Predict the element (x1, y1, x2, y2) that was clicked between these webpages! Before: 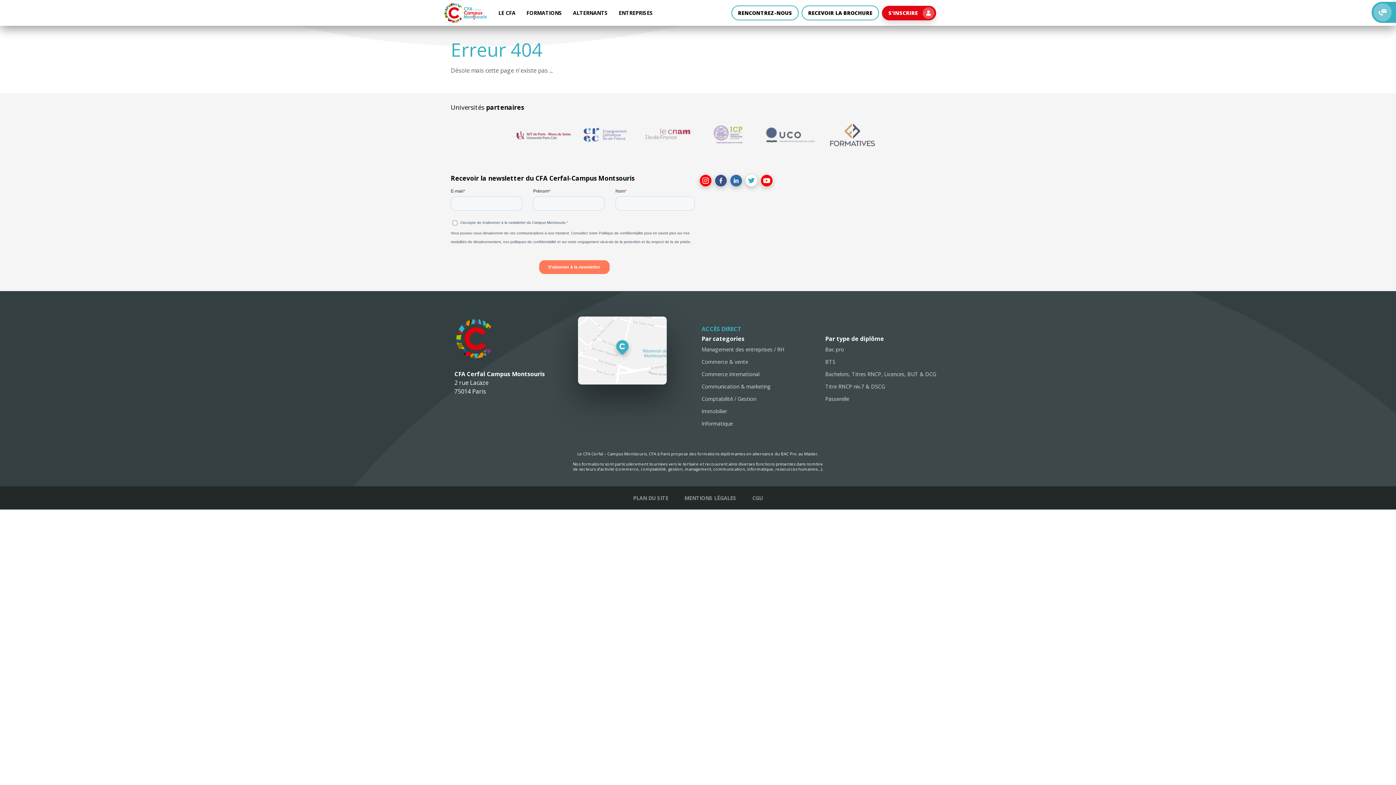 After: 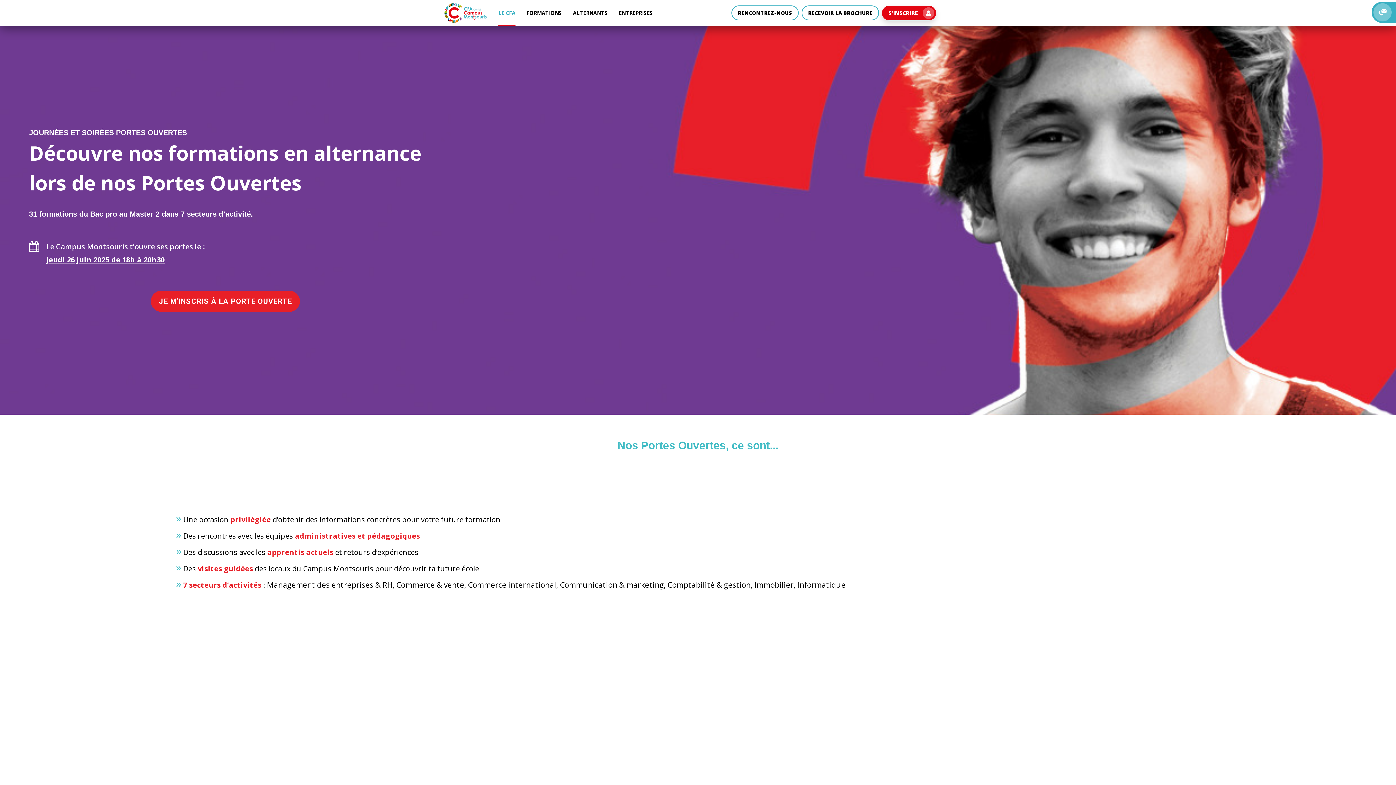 Action: label: RENCONTREZ-NOUS bbox: (731, 5, 798, 20)